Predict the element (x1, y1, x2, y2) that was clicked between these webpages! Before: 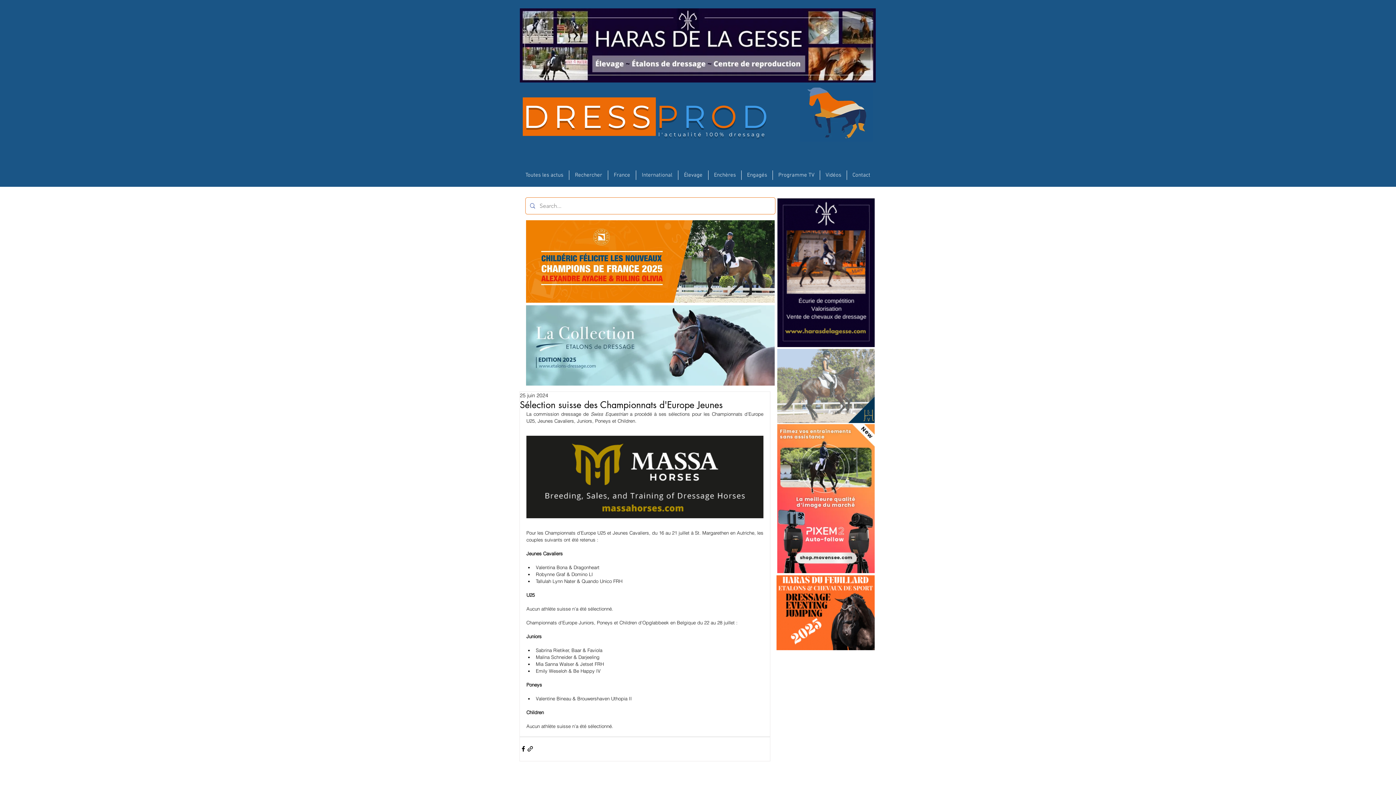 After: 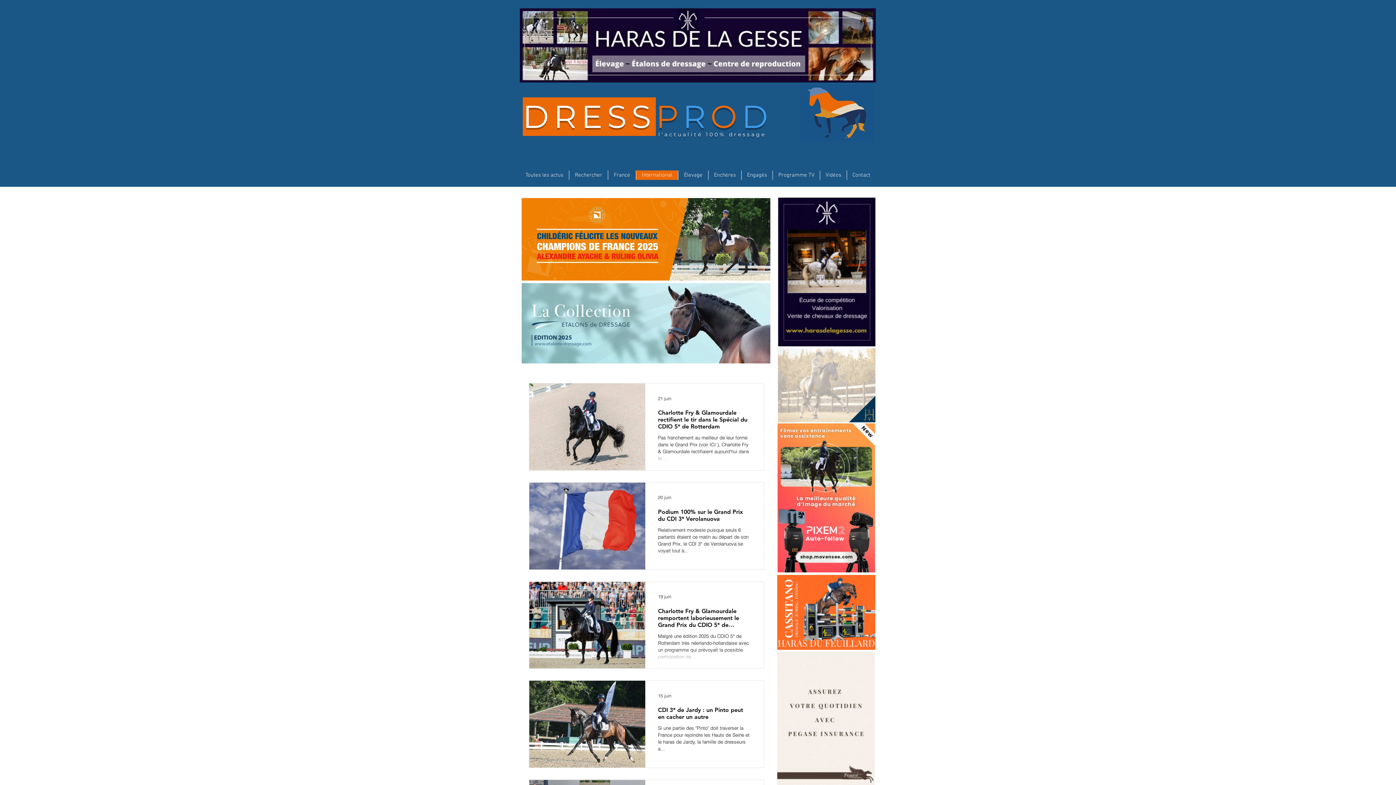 Action: bbox: (636, 170, 678, 180) label: International